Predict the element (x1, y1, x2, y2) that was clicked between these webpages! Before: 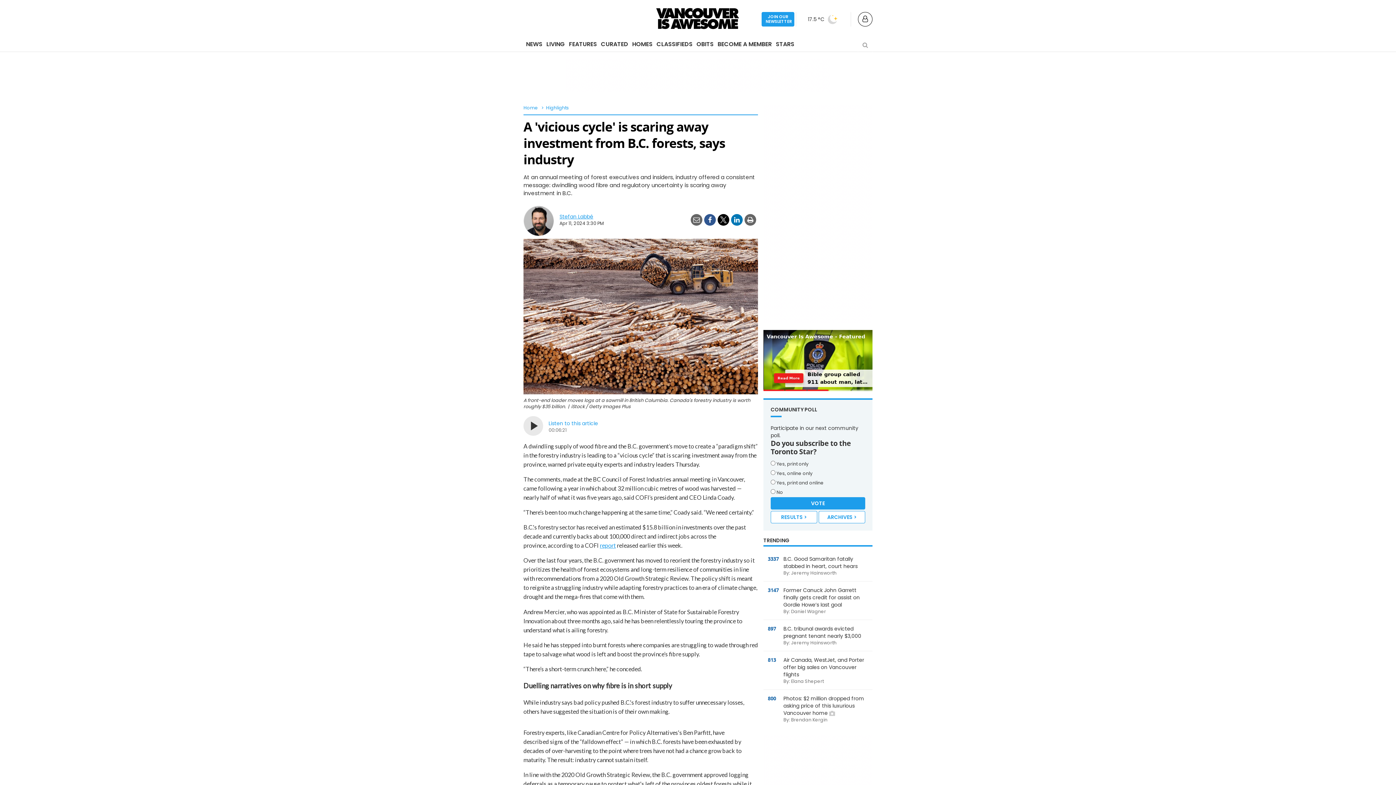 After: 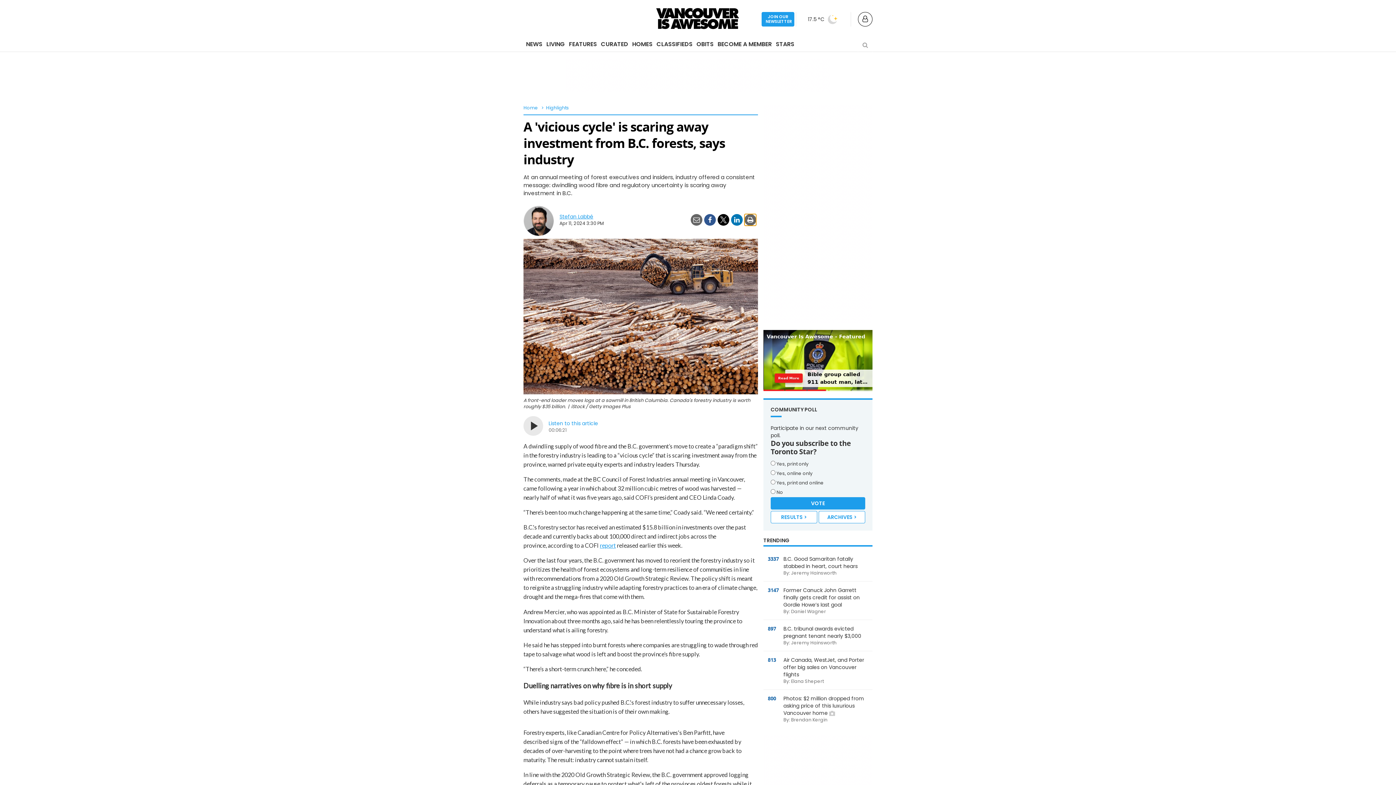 Action: bbox: (744, 214, 756, 225)